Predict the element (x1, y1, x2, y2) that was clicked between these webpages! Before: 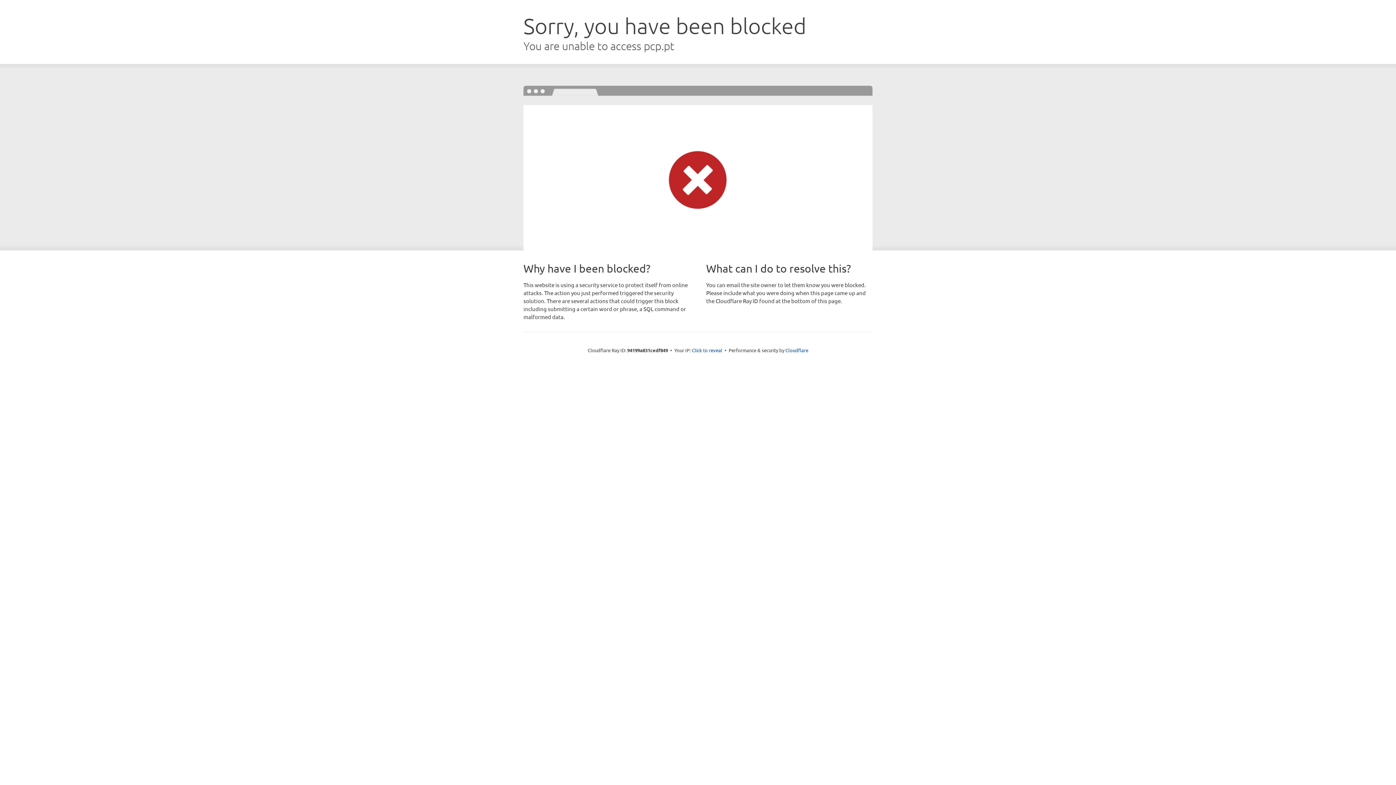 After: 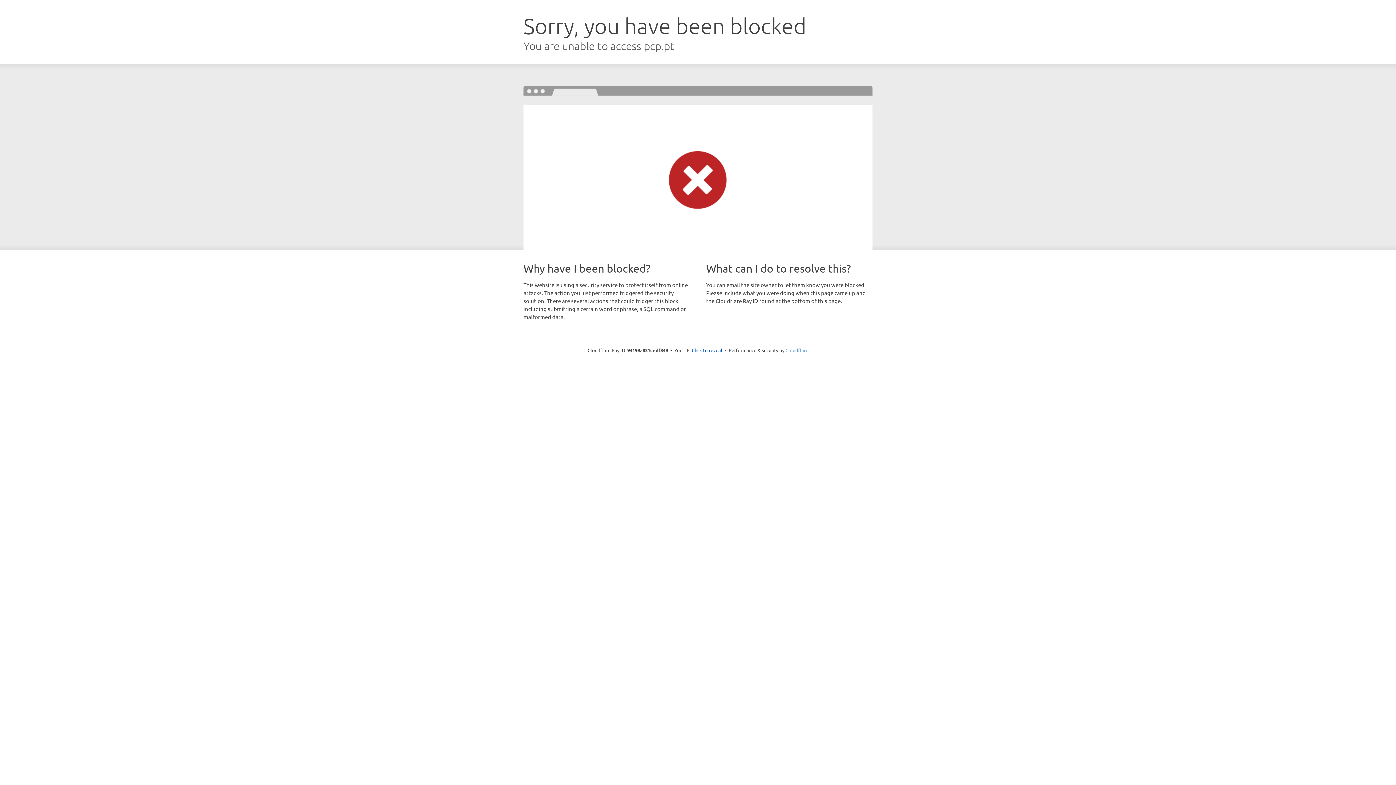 Action: label: Cloudflare bbox: (785, 347, 808, 353)